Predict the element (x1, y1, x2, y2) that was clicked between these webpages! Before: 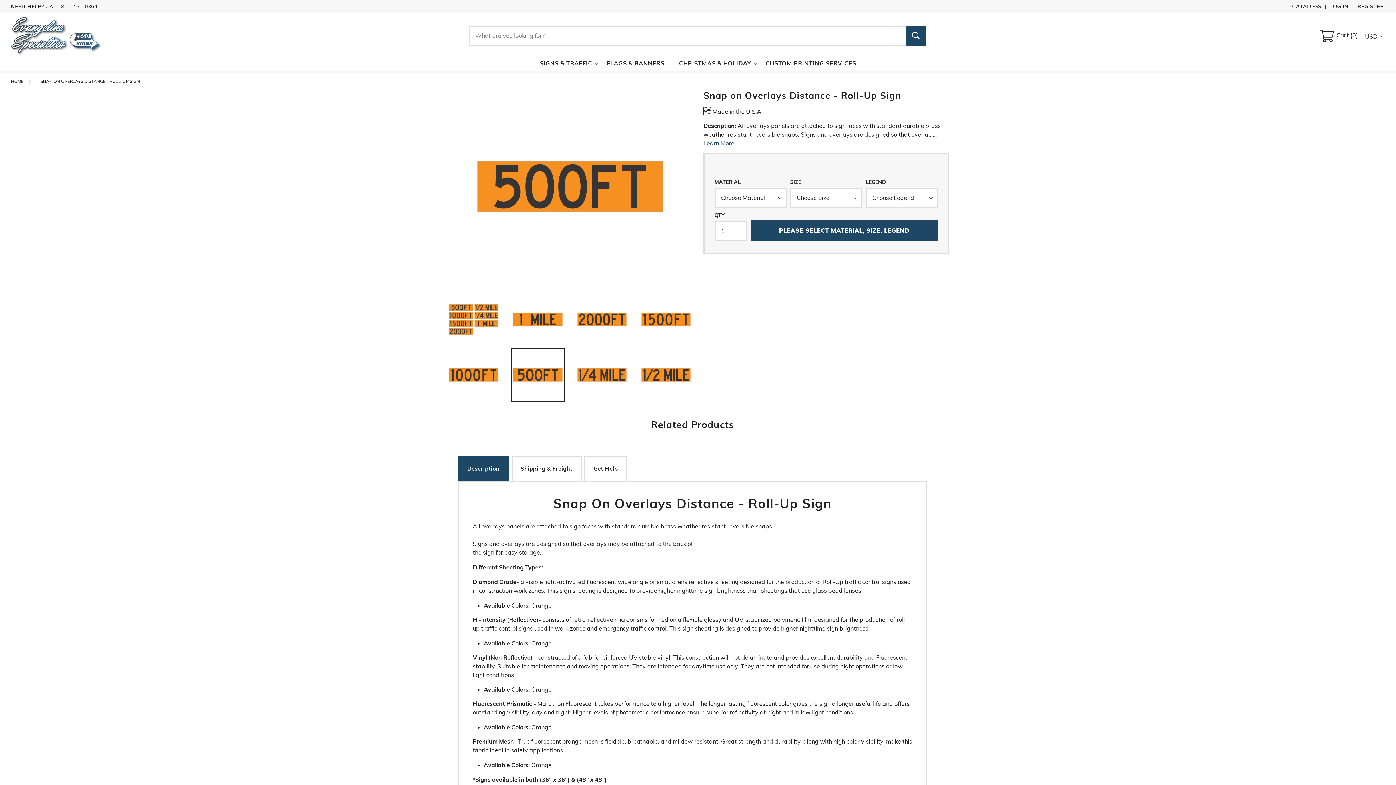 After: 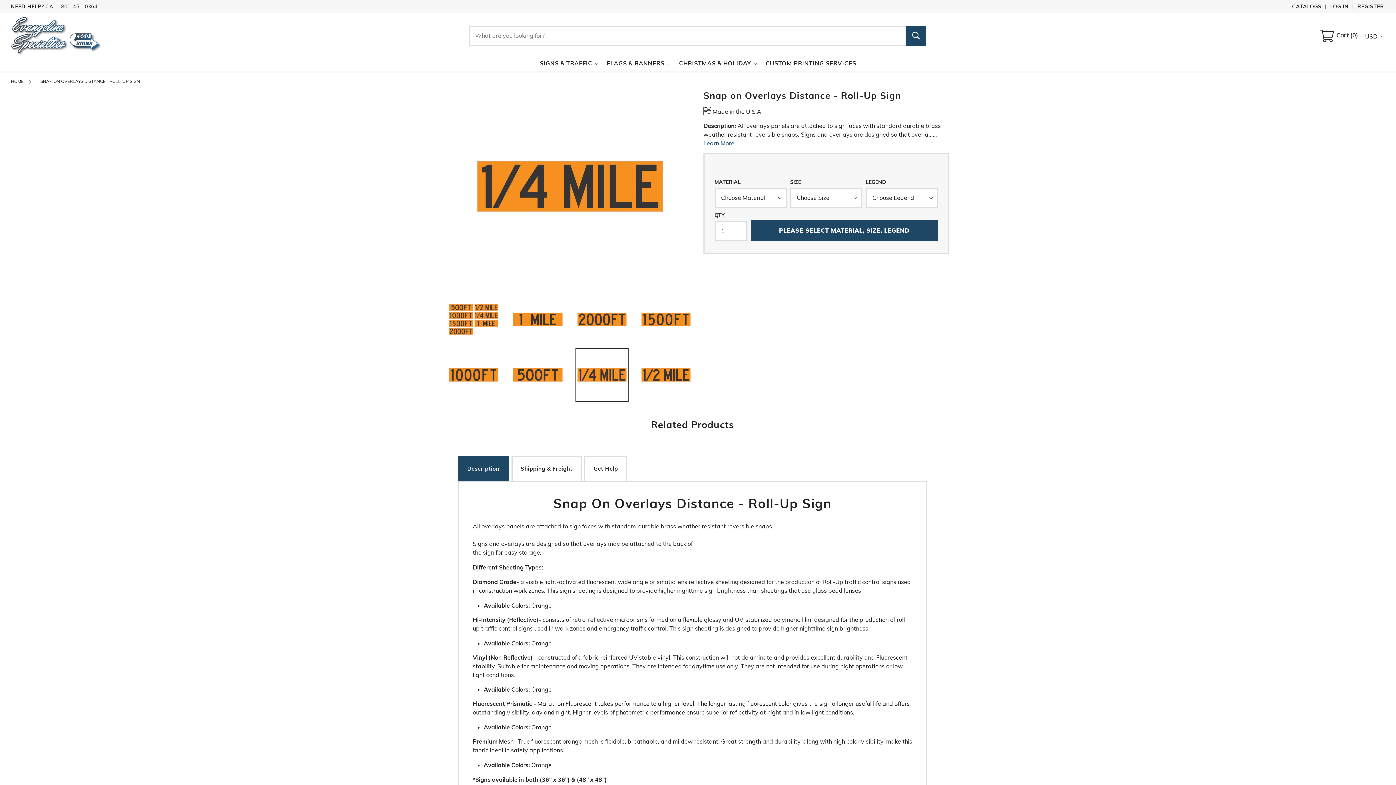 Action: bbox: (575, 348, 628, 401)